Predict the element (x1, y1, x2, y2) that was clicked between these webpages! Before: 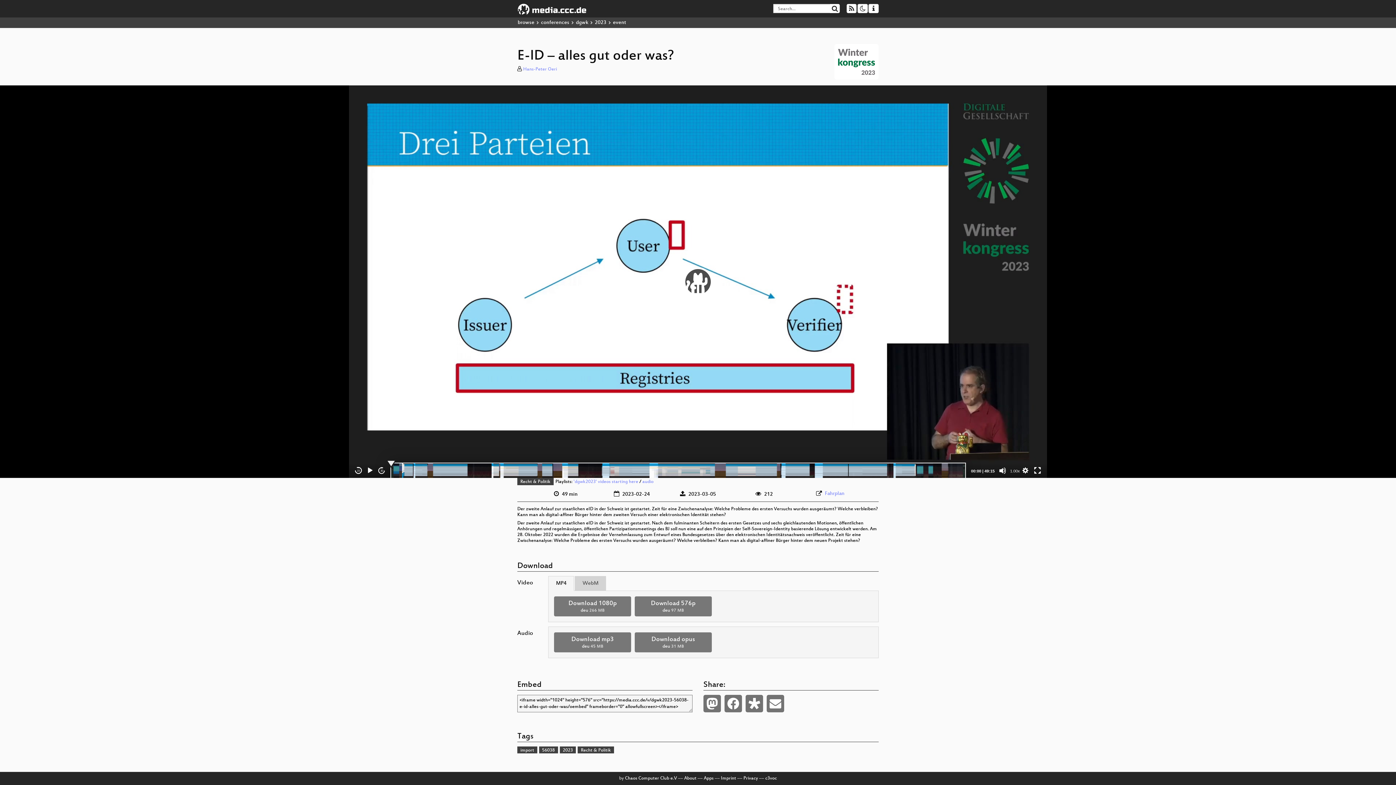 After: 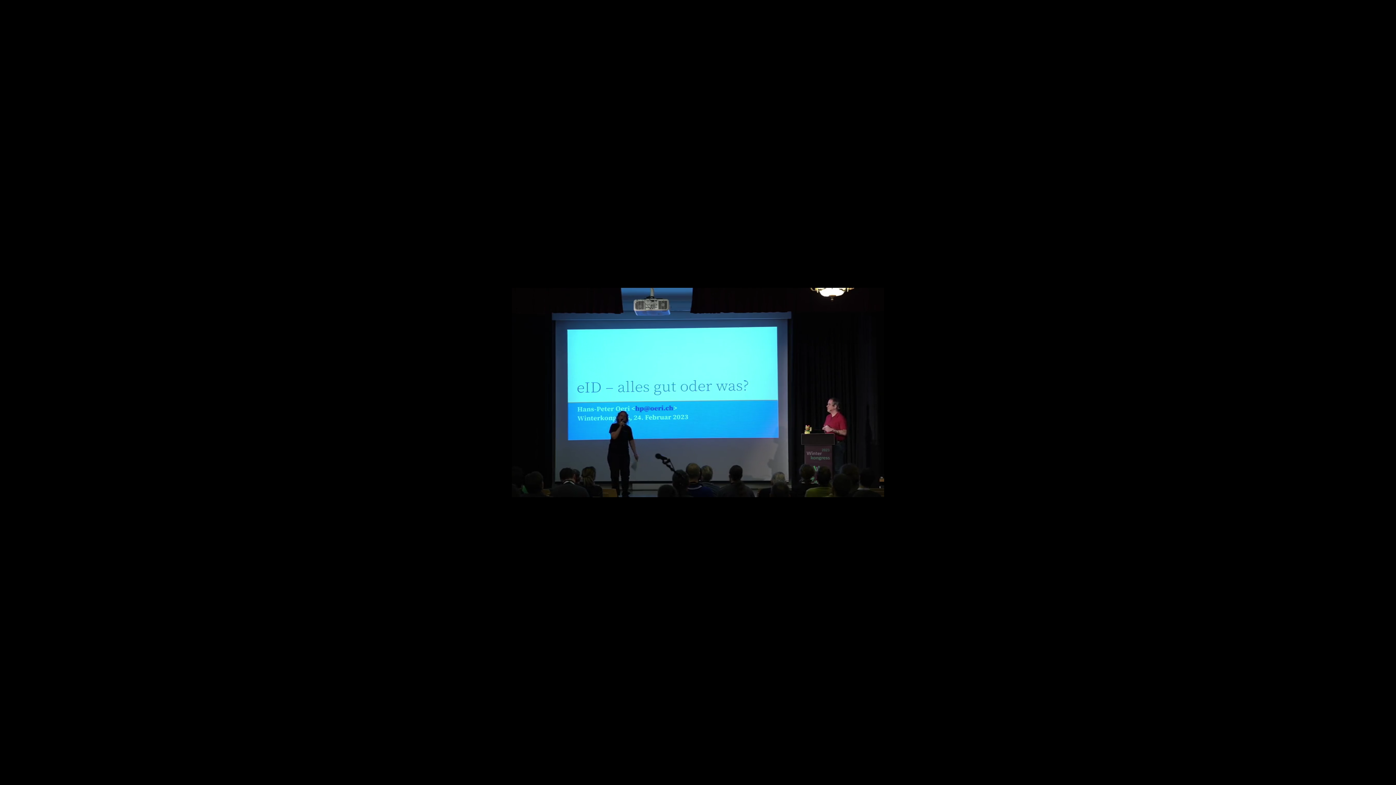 Action: label: Download 576p
deu 97 MB bbox: (634, 596, 711, 616)